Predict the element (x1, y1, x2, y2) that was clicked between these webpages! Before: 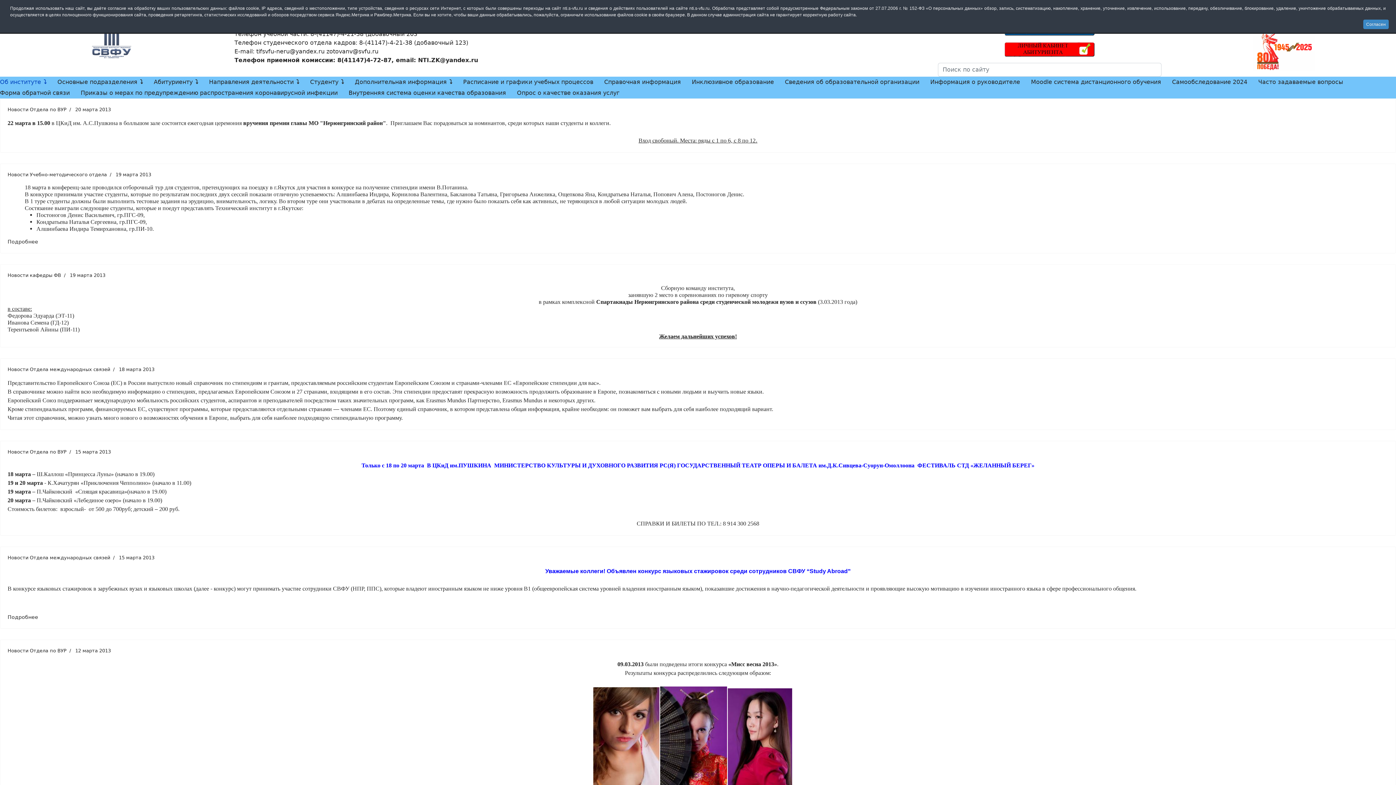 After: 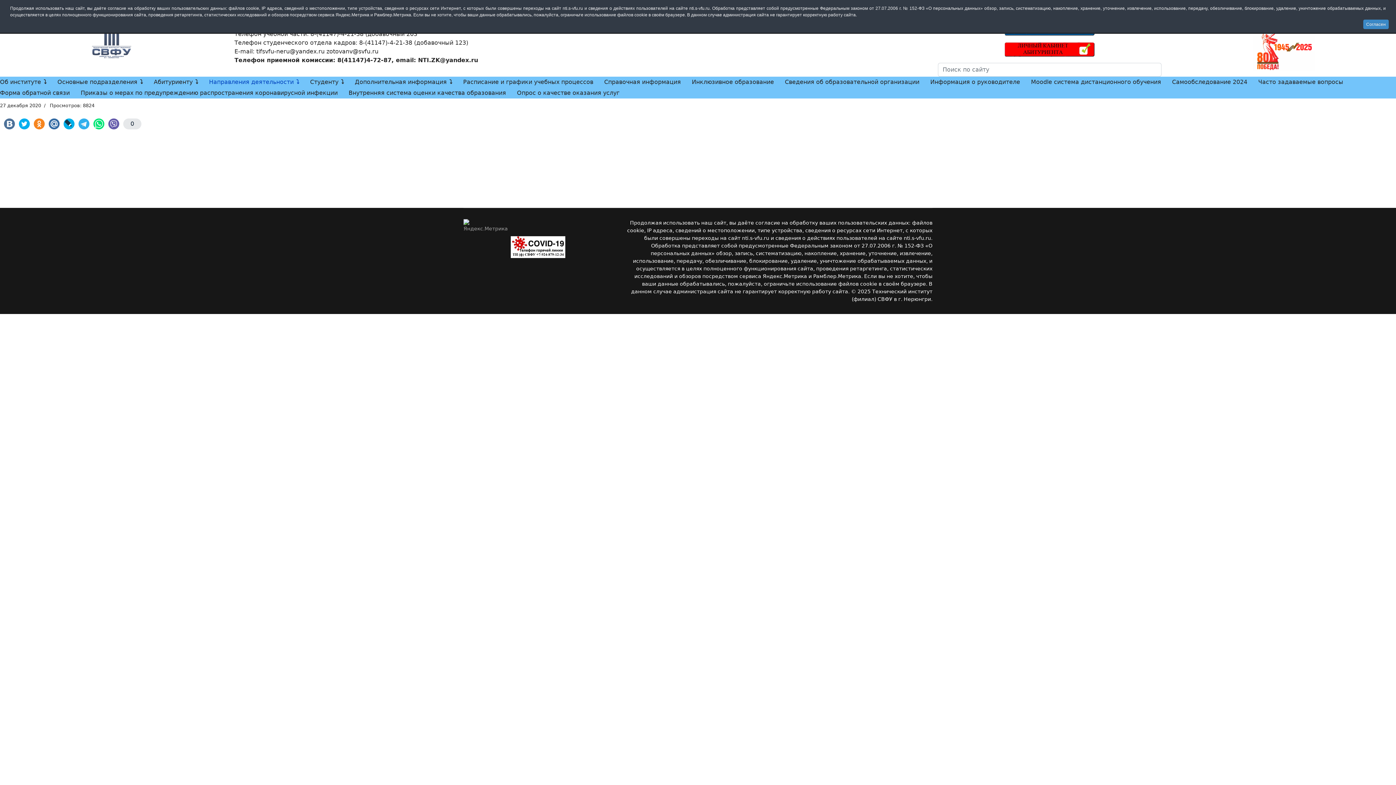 Action: bbox: (203, 76, 304, 87) label: Направления деятельности